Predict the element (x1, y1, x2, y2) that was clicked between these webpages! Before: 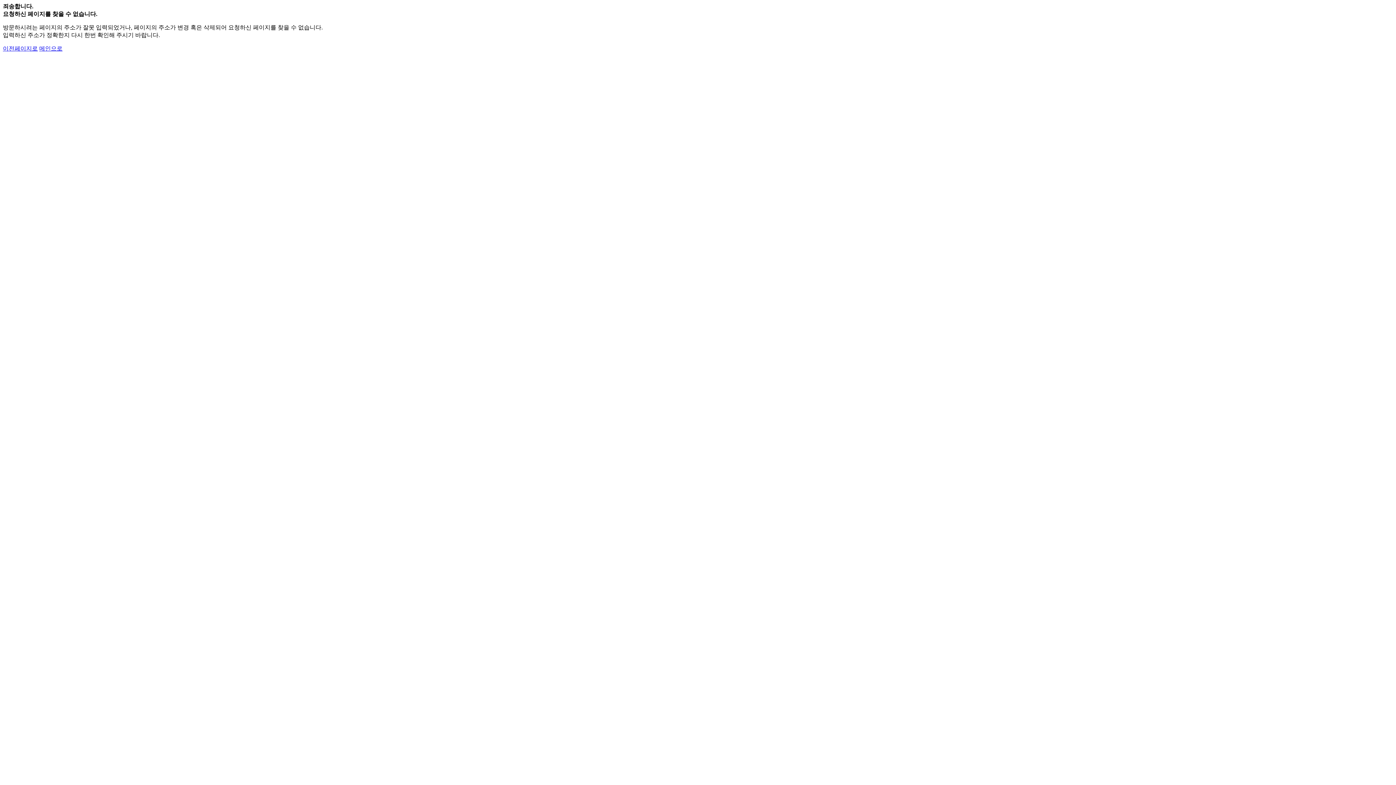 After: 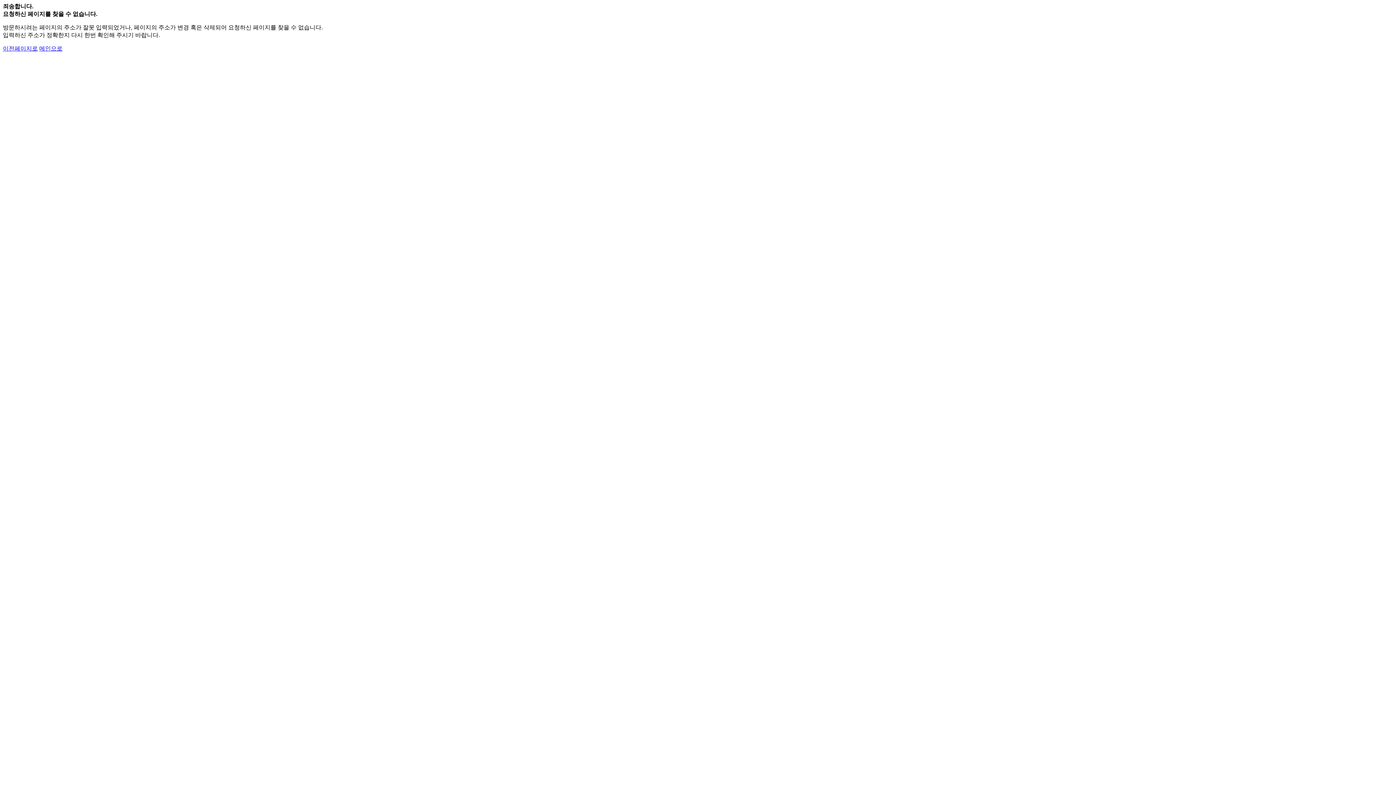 Action: bbox: (39, 45, 62, 51) label: 메인으로